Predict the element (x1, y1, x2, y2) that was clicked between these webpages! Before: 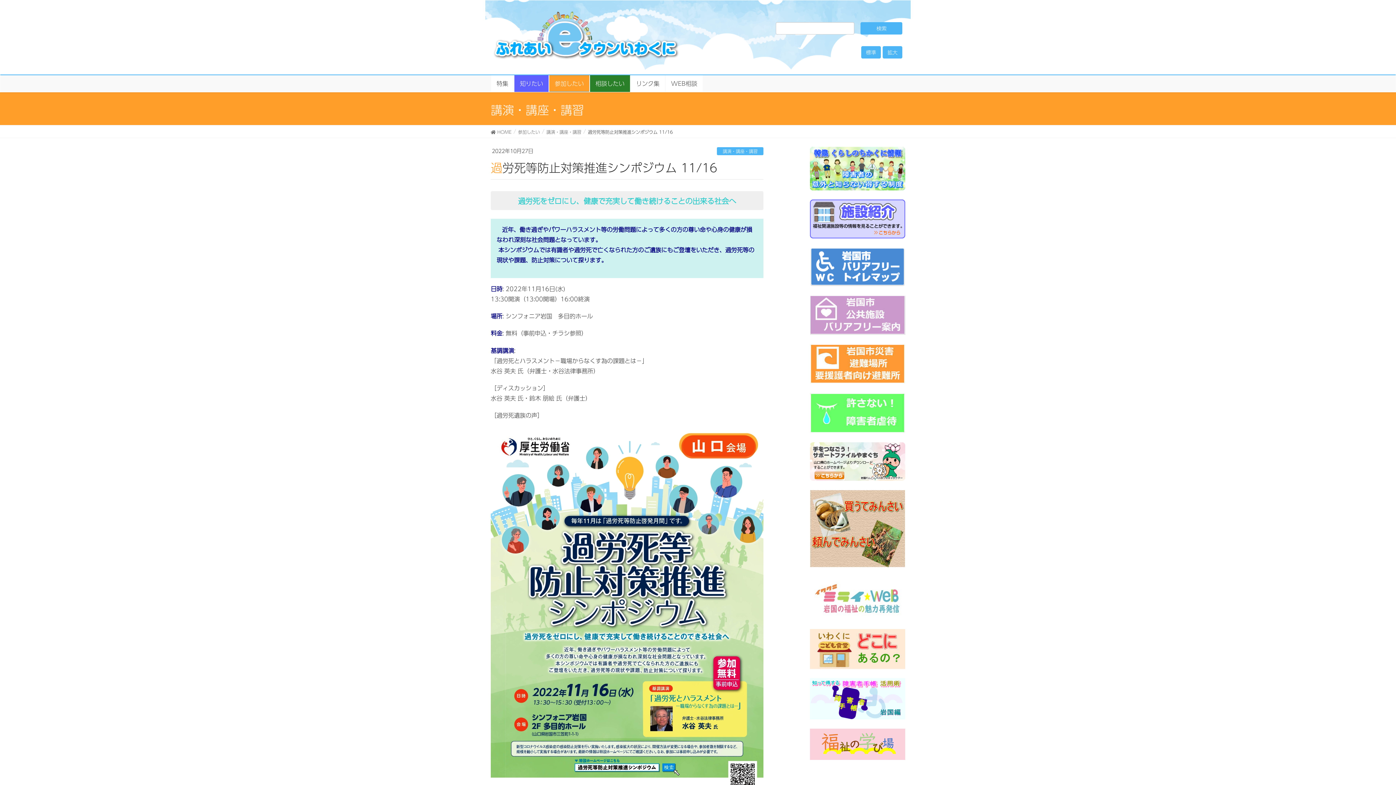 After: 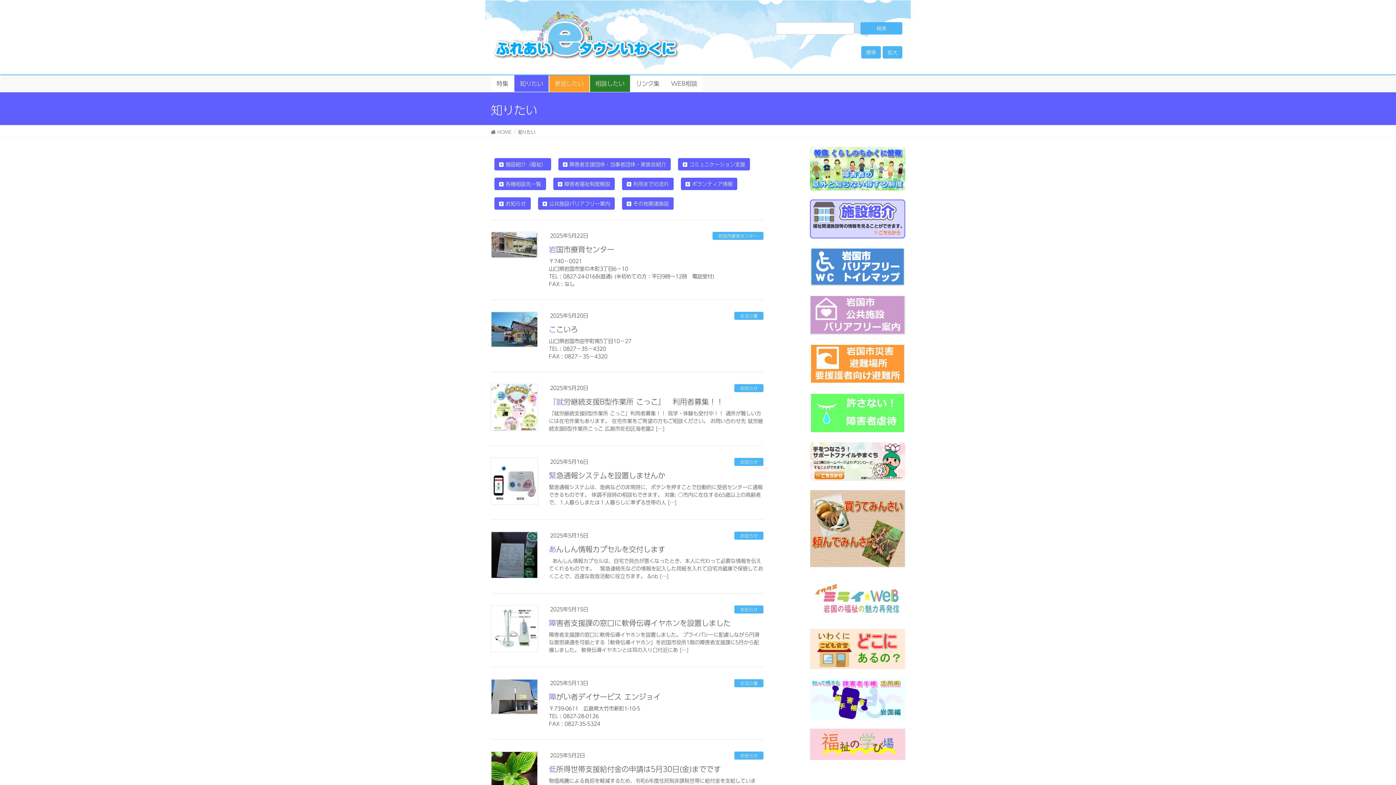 Action: bbox: (514, 75, 548, 92) label: 知りたい